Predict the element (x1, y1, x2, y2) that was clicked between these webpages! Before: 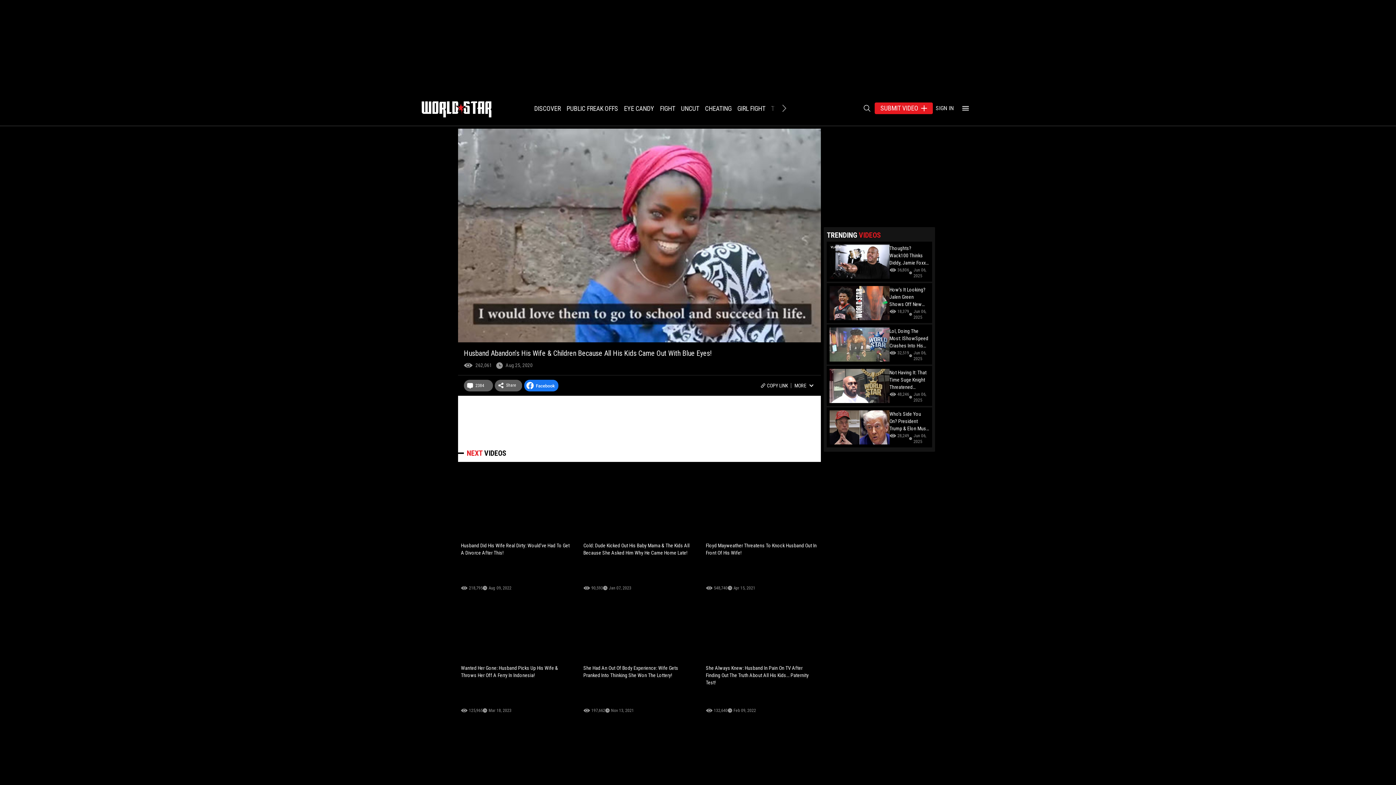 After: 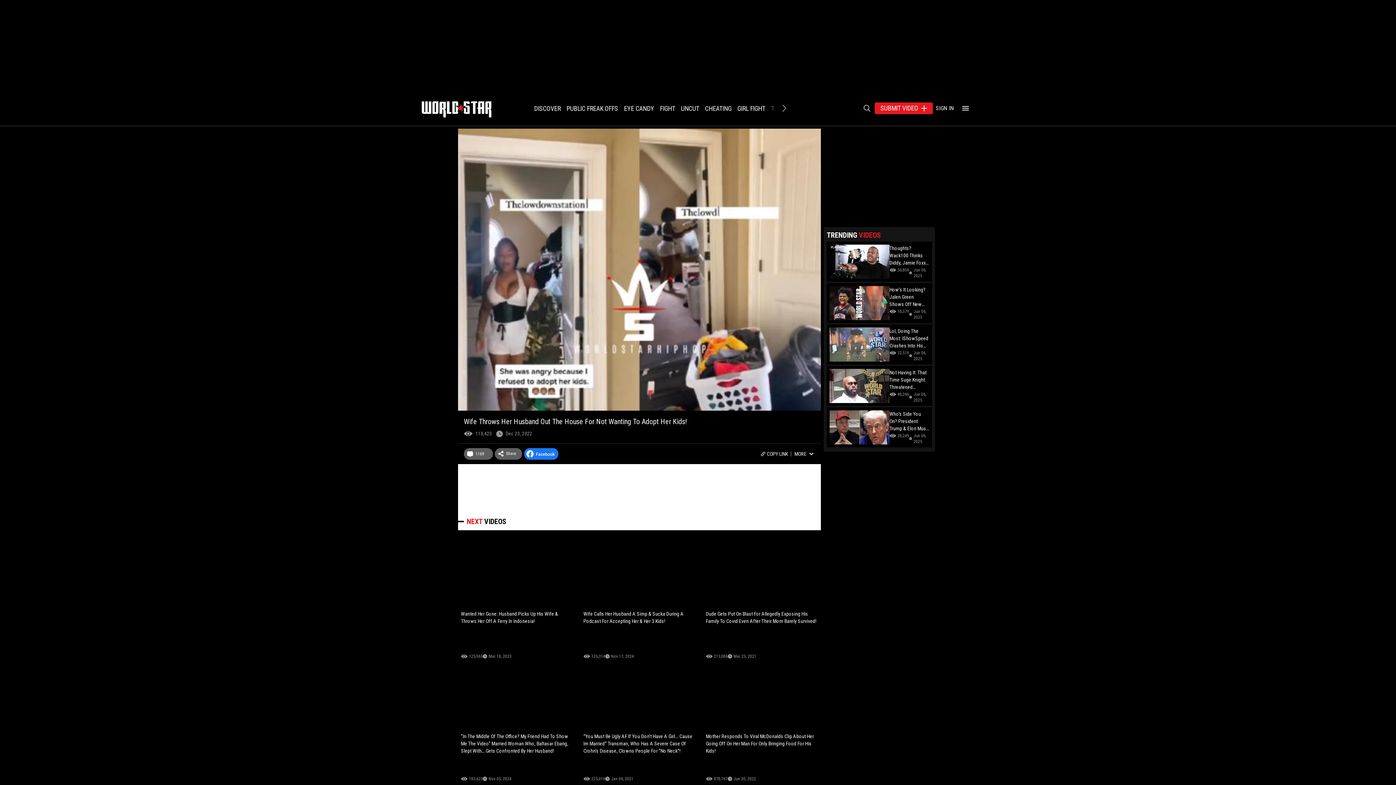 Action: label: Wife Throws Her Husband Out The House For Not Wanting To Adopt Her Kids!
118,423
Dec 23, 2022 bbox: (458, 721, 576, 840)